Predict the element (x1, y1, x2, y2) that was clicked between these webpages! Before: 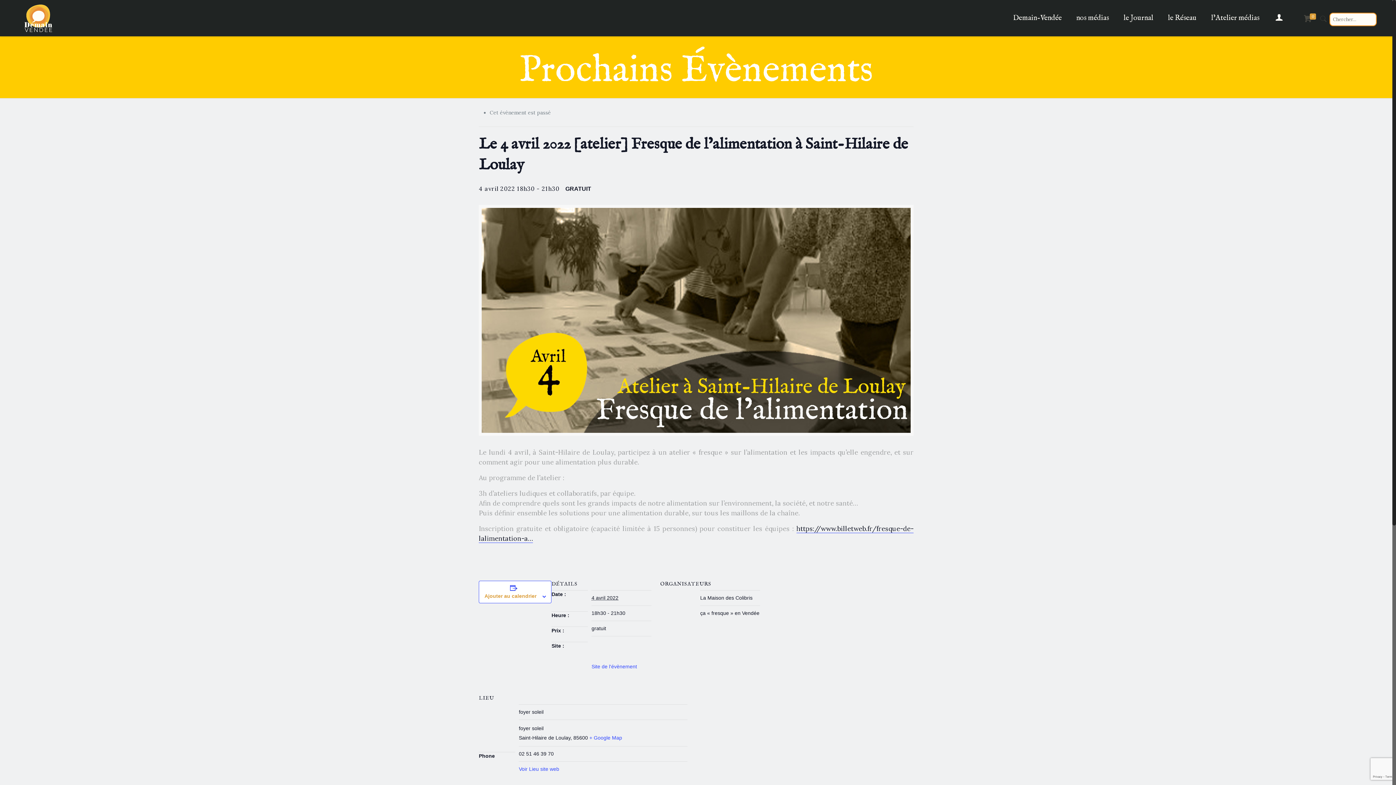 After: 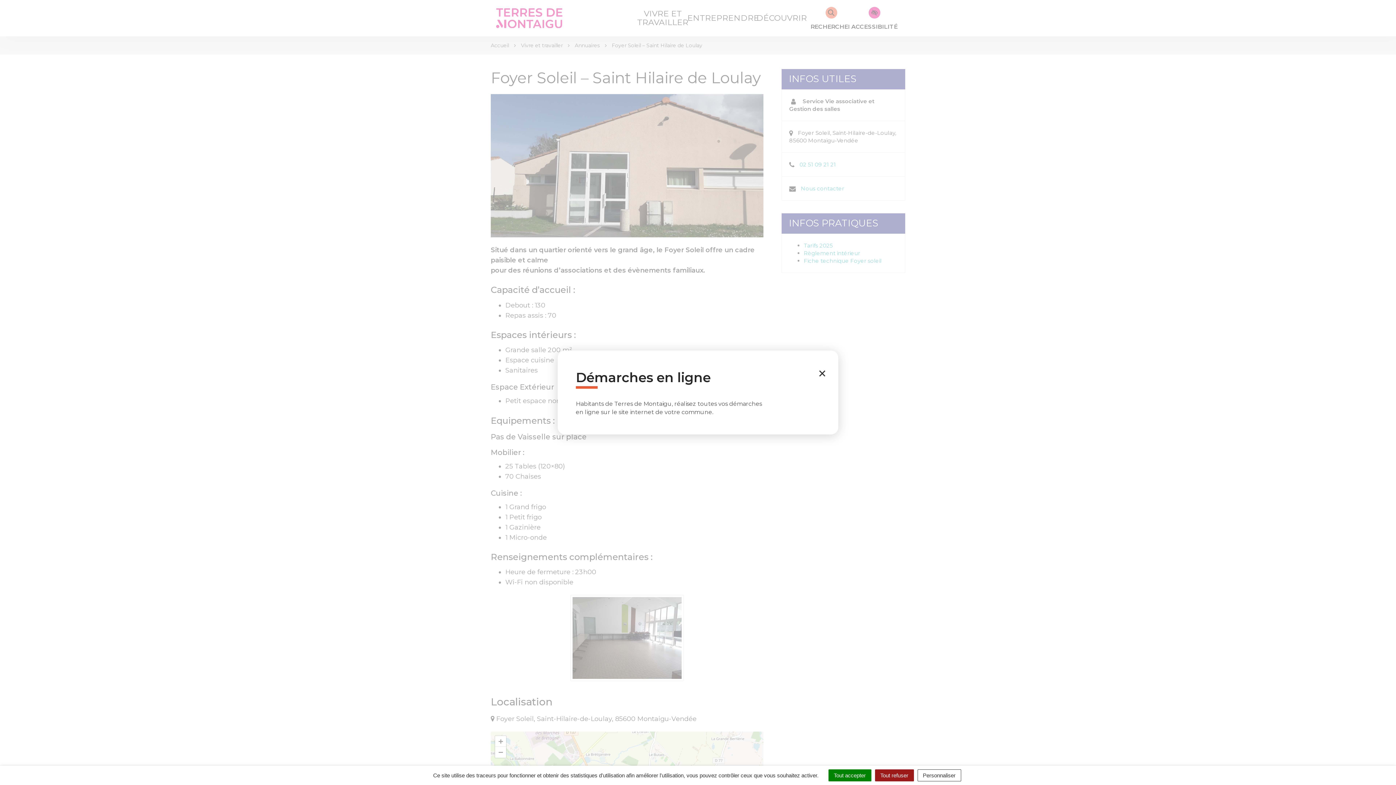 Action: bbox: (518, 766, 559, 772) label: Voir Lieu site web